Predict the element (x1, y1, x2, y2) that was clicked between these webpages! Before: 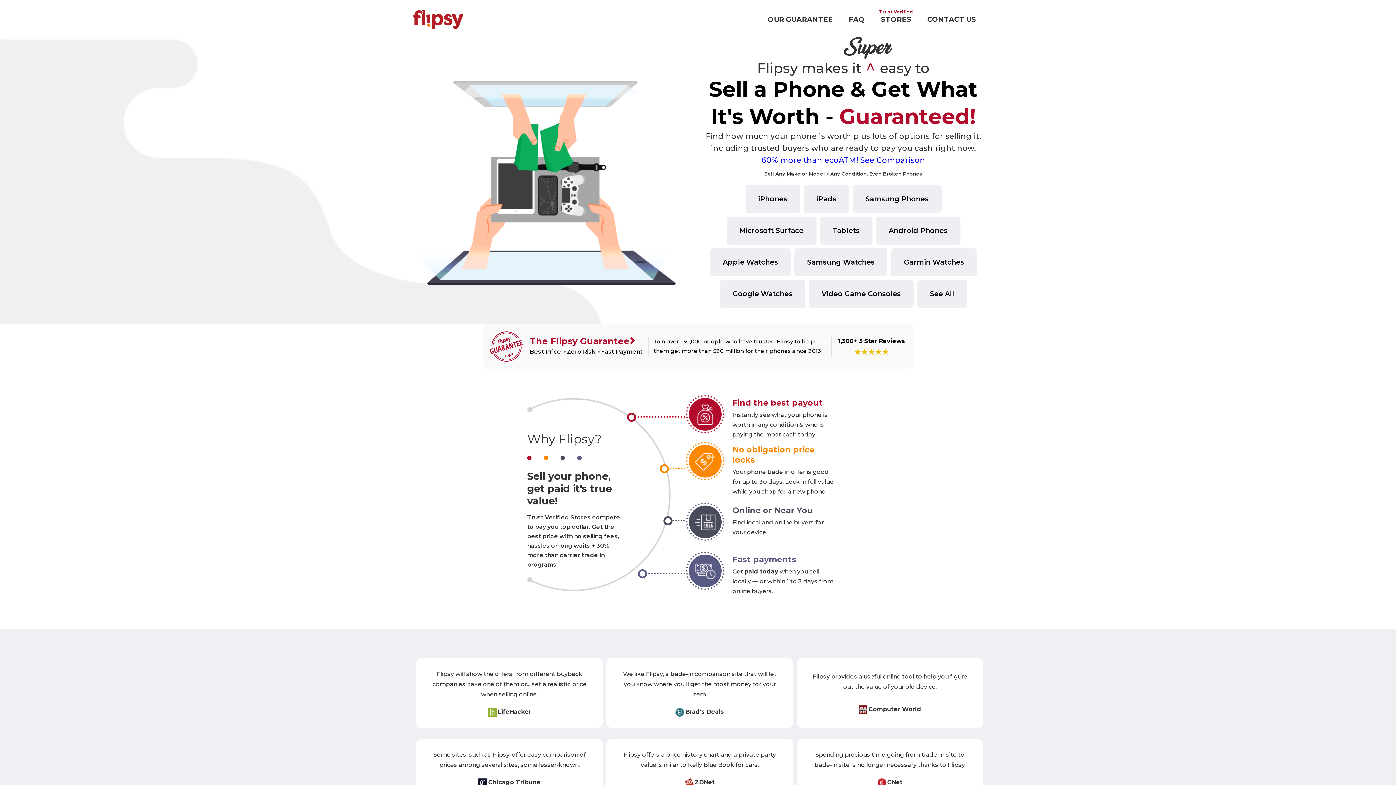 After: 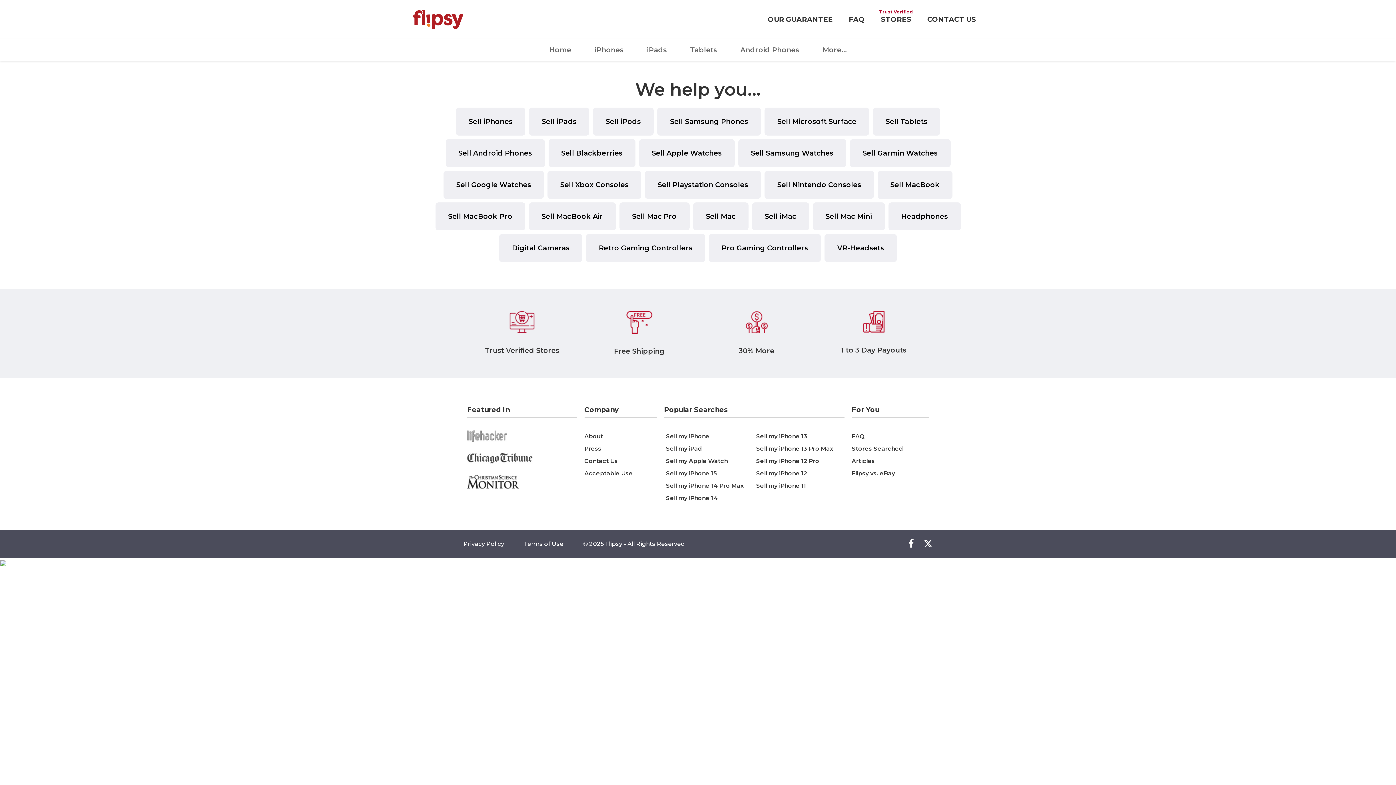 Action: label: See All bbox: (917, 280, 967, 308)